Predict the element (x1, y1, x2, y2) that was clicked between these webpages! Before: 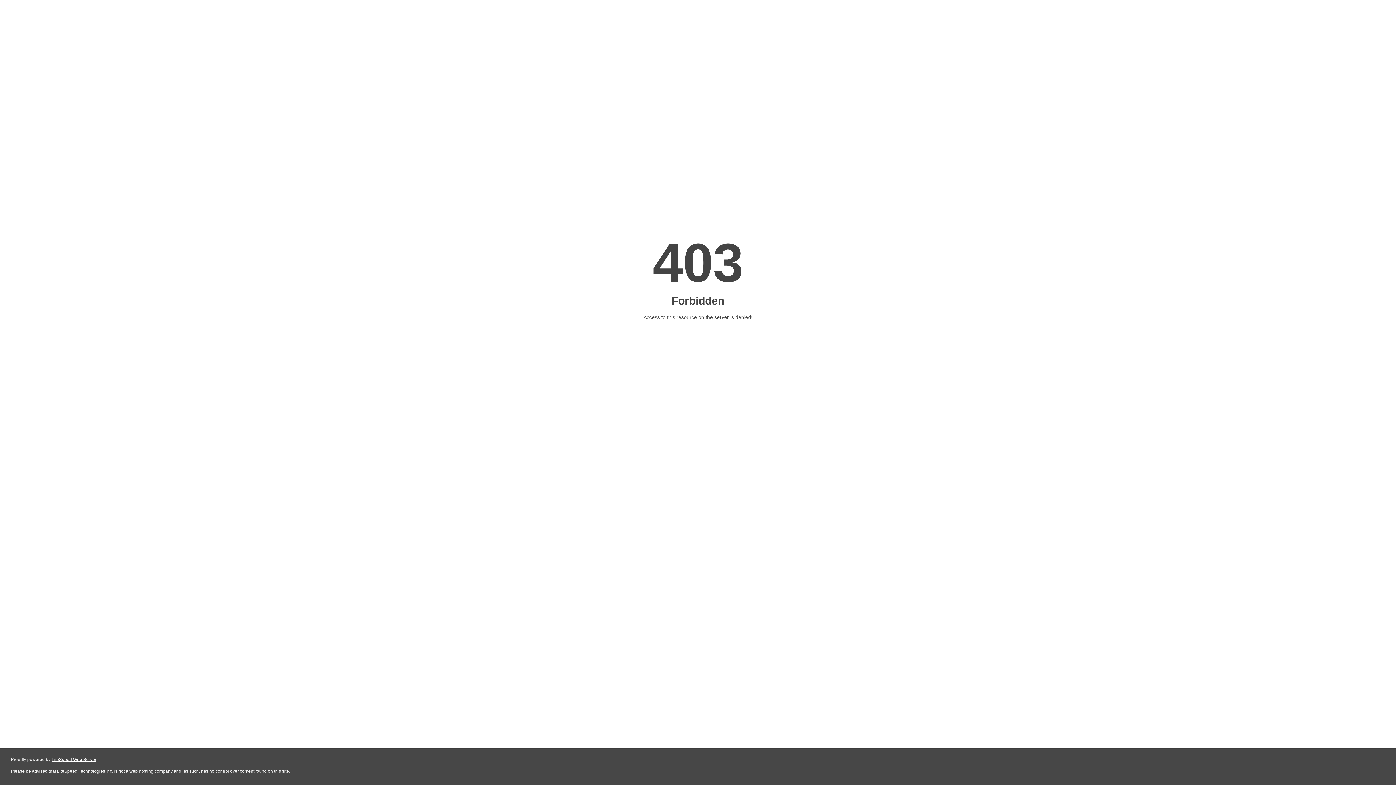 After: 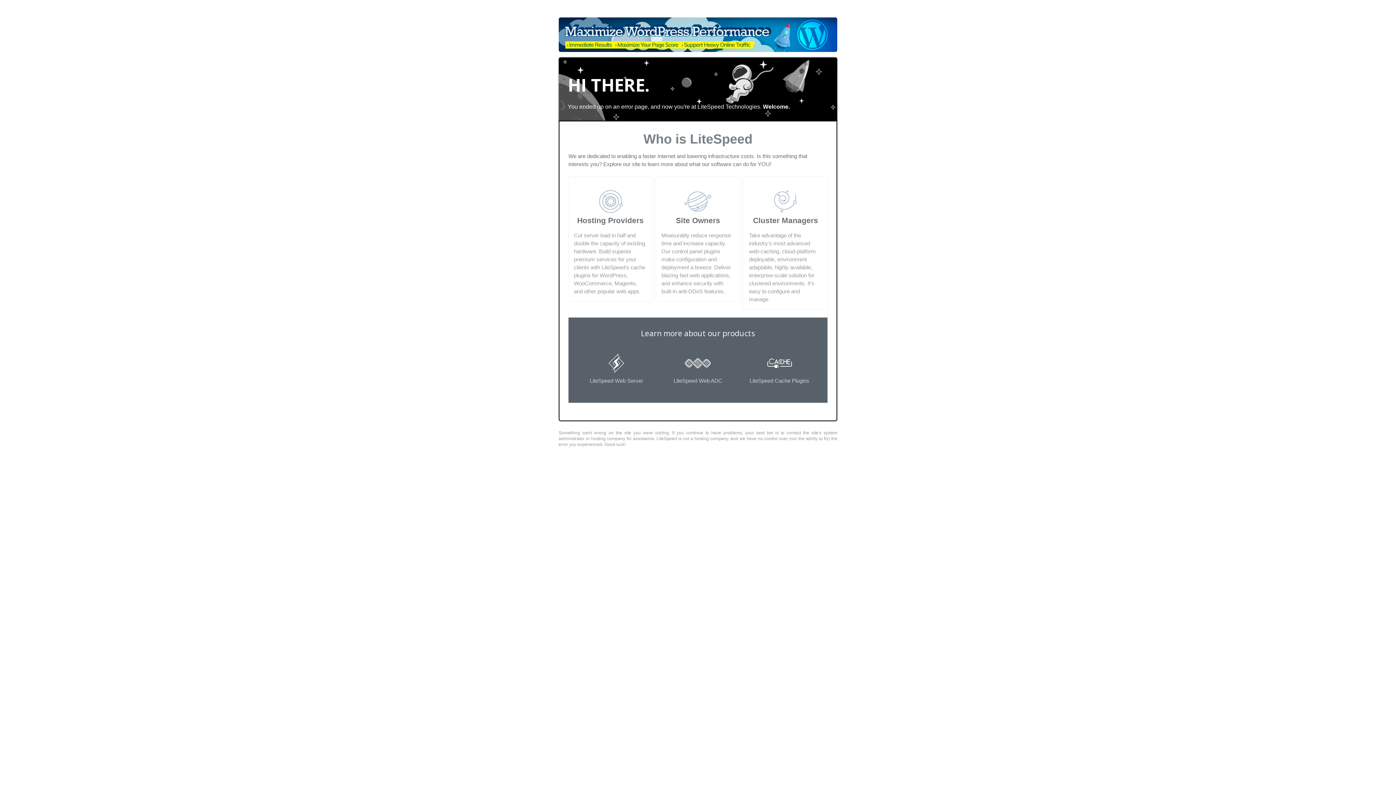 Action: label: LiteSpeed Web Server bbox: (51, 757, 96, 762)